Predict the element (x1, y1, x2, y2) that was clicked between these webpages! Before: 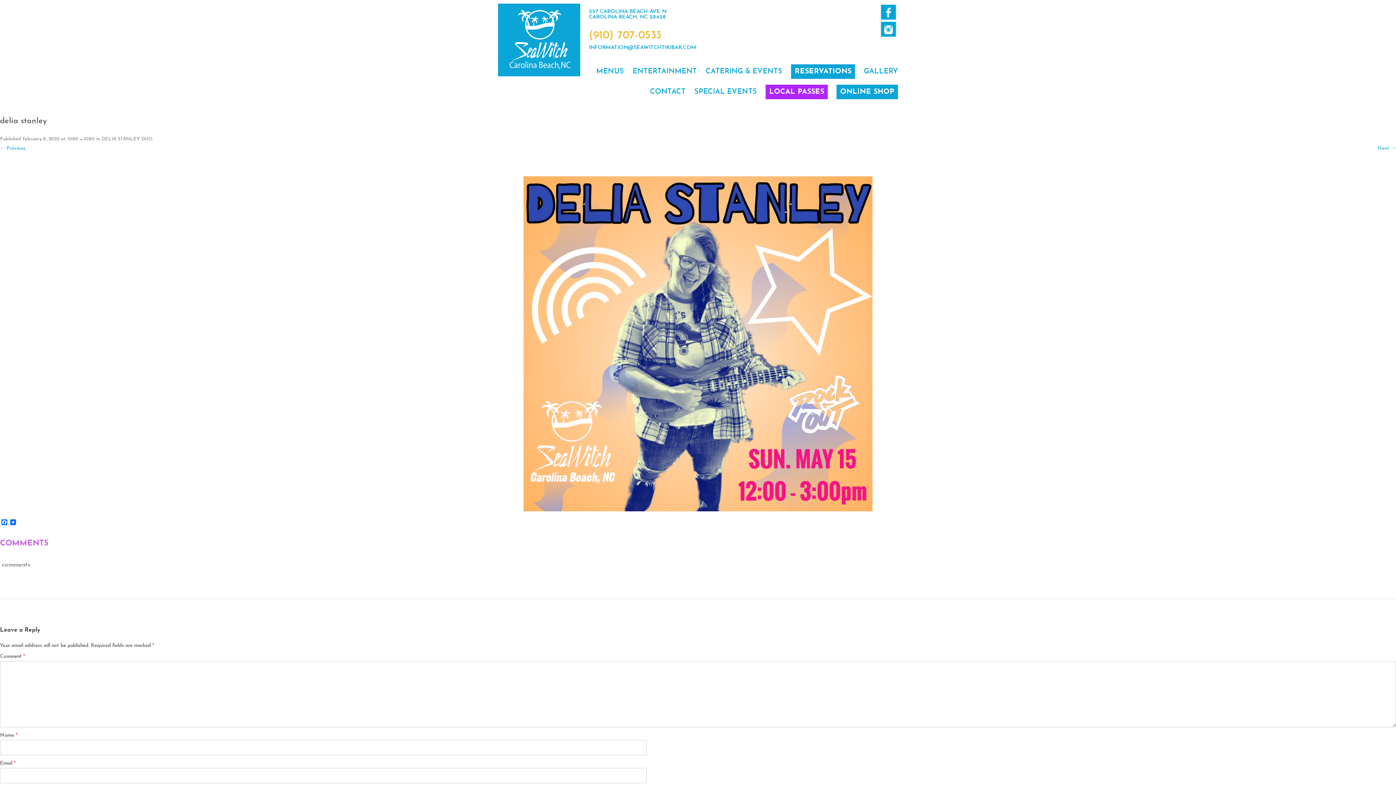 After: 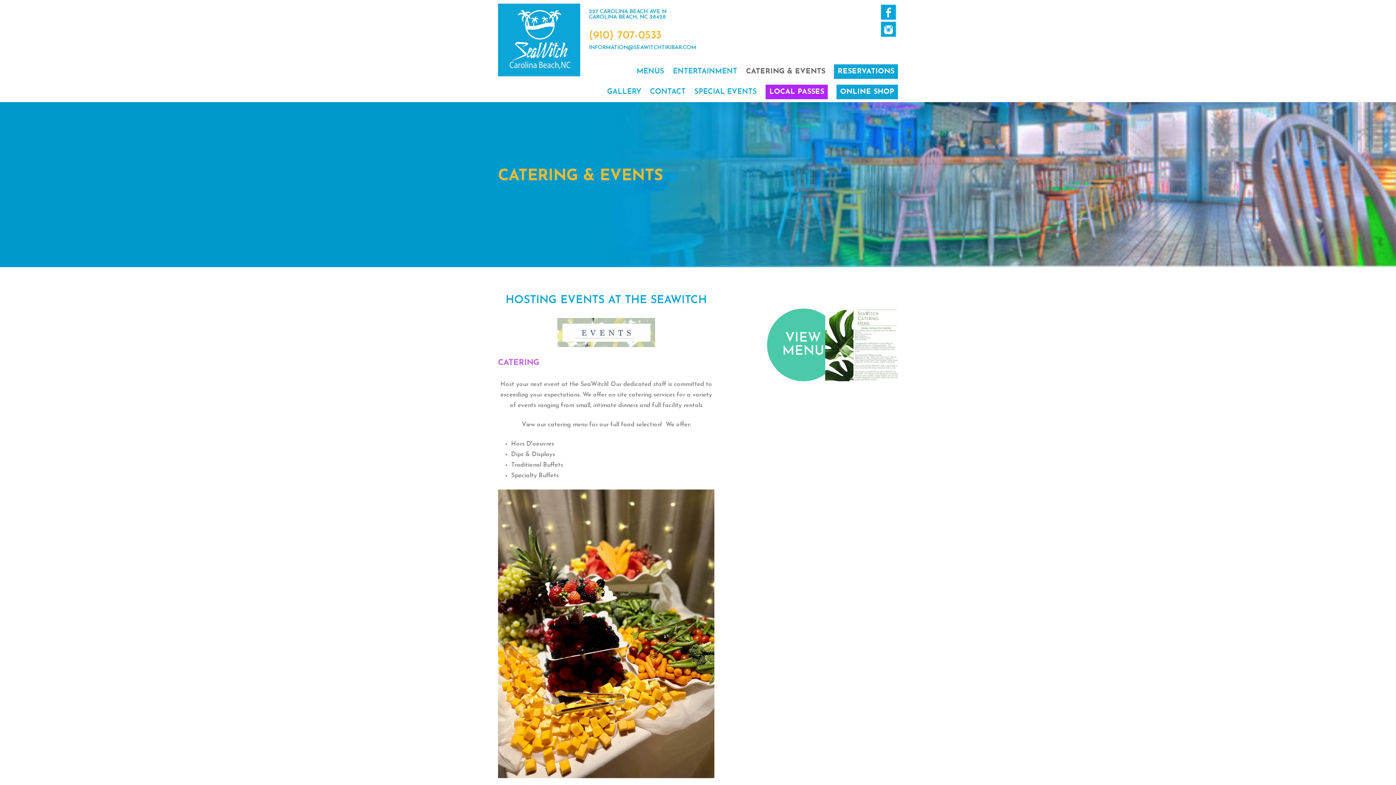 Action: bbox: (705, 61, 782, 81) label: CATERING & EVENTS